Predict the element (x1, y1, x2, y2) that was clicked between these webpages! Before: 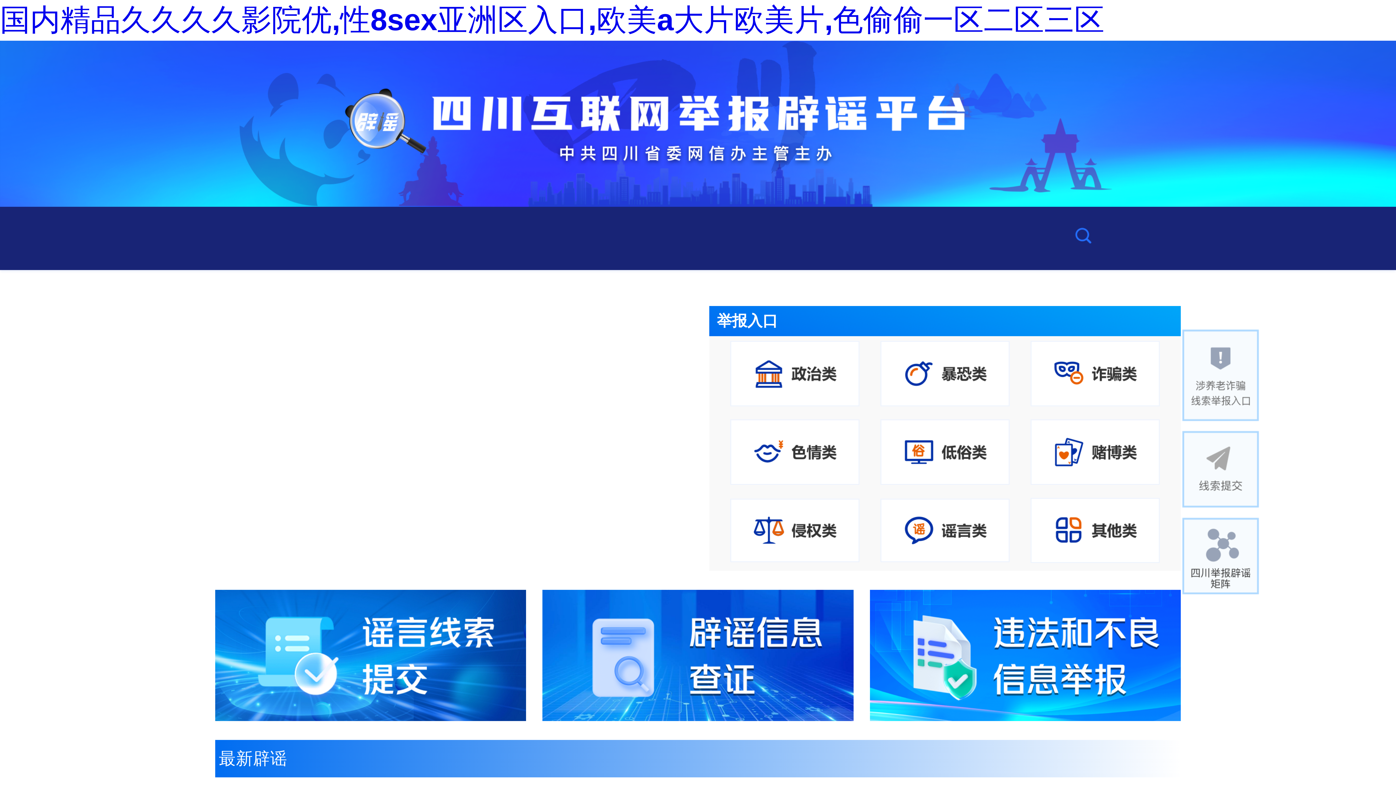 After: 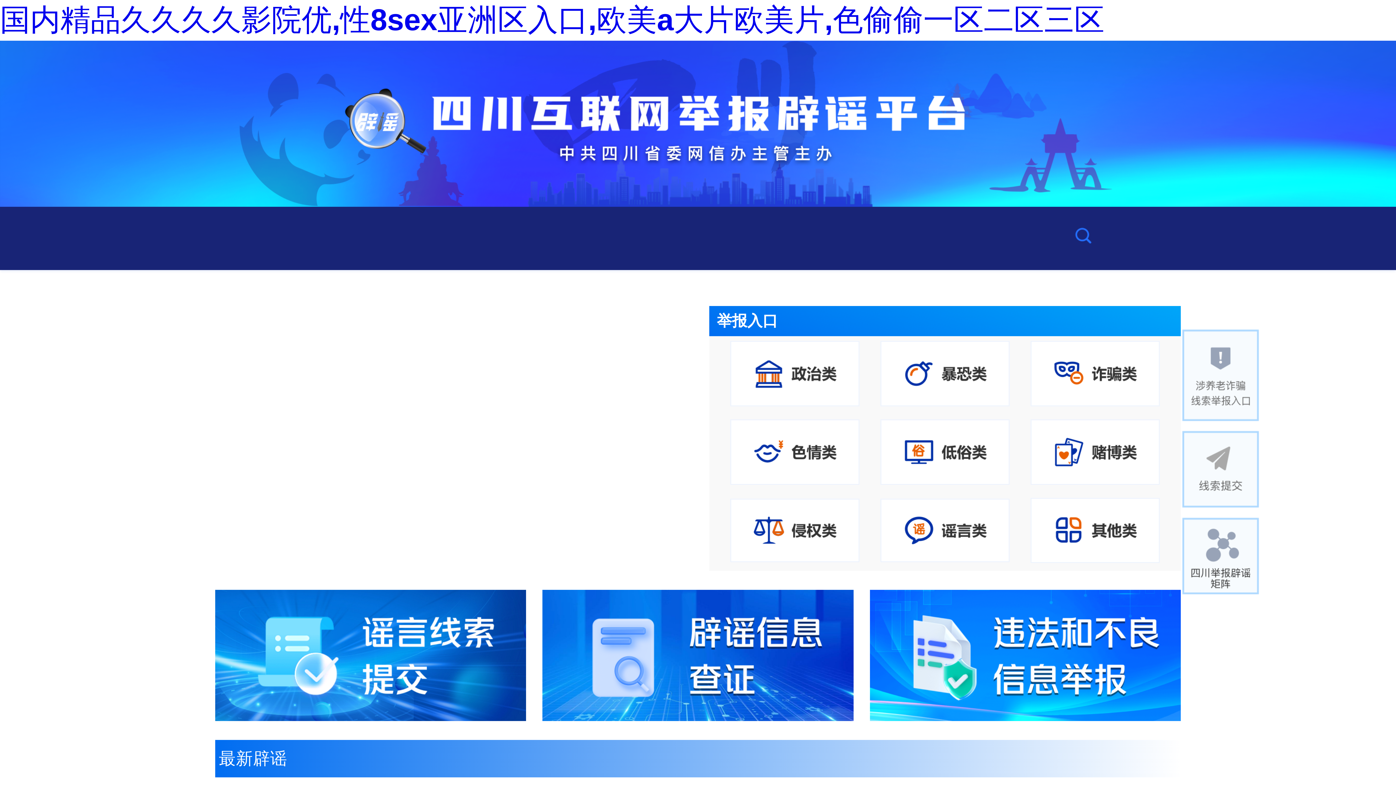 Action: bbox: (0, 0, 1104, 40) label: 国内精品久久久久影院优,性8sex亚洲区入口,欧美a大片欧美片,色偷偷一区二区三区